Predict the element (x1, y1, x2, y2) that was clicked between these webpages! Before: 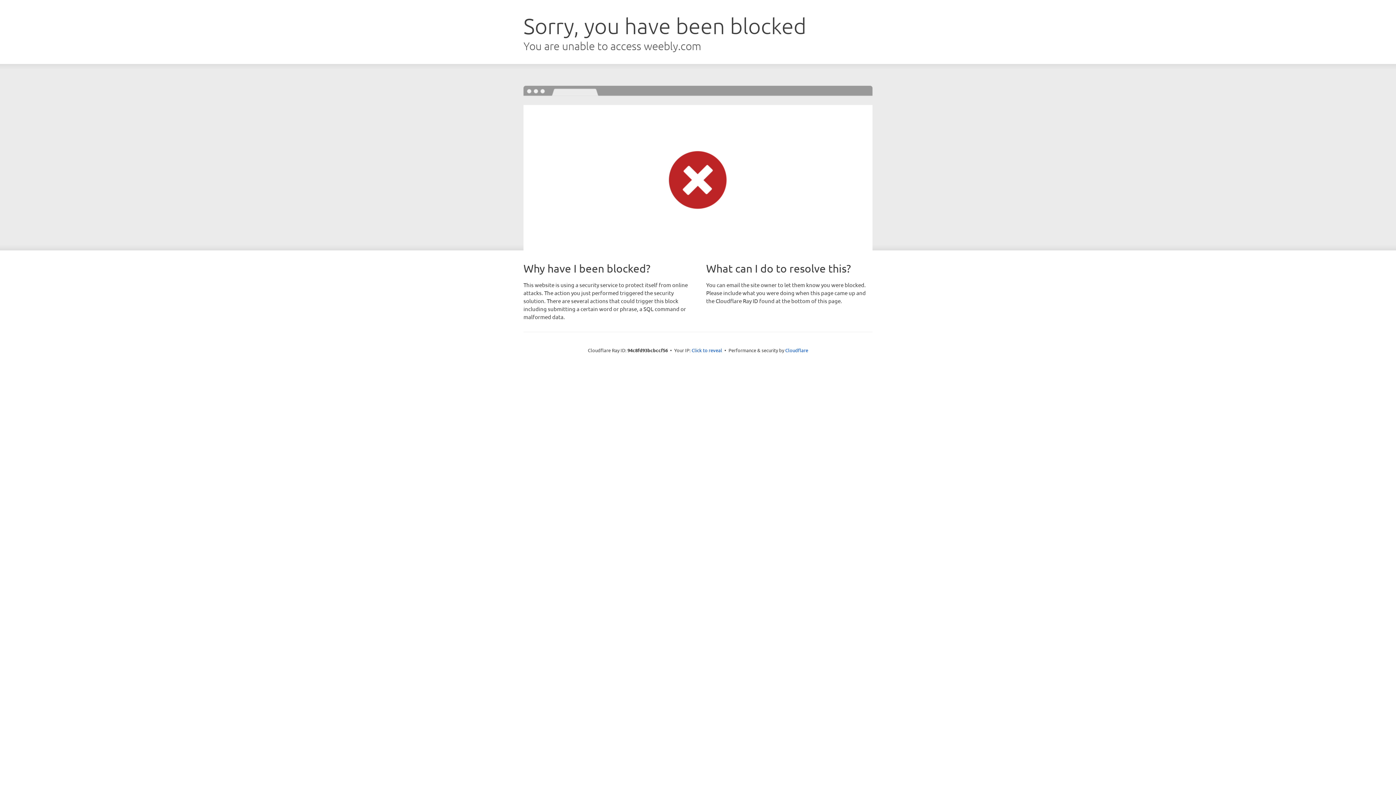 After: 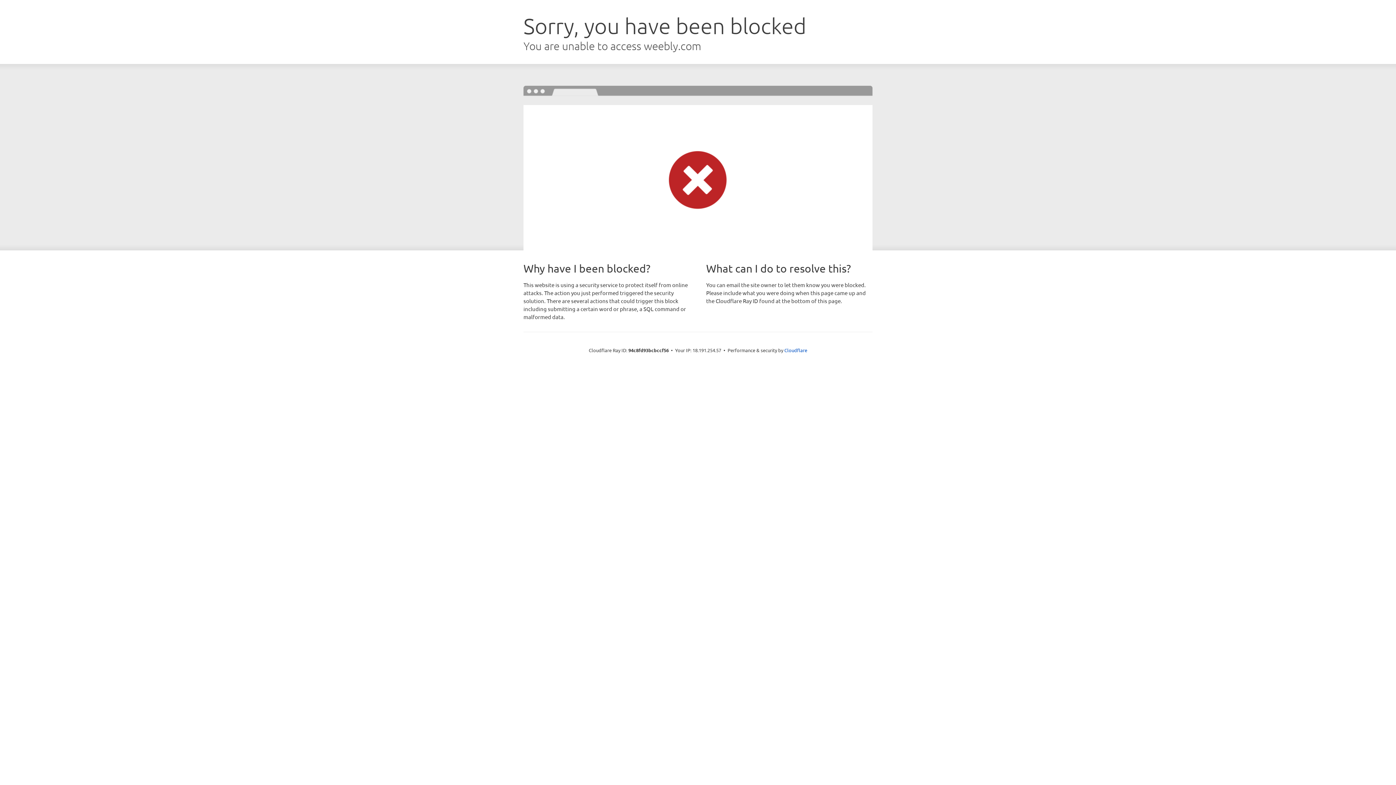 Action: bbox: (691, 346, 722, 353) label: Click to reveal